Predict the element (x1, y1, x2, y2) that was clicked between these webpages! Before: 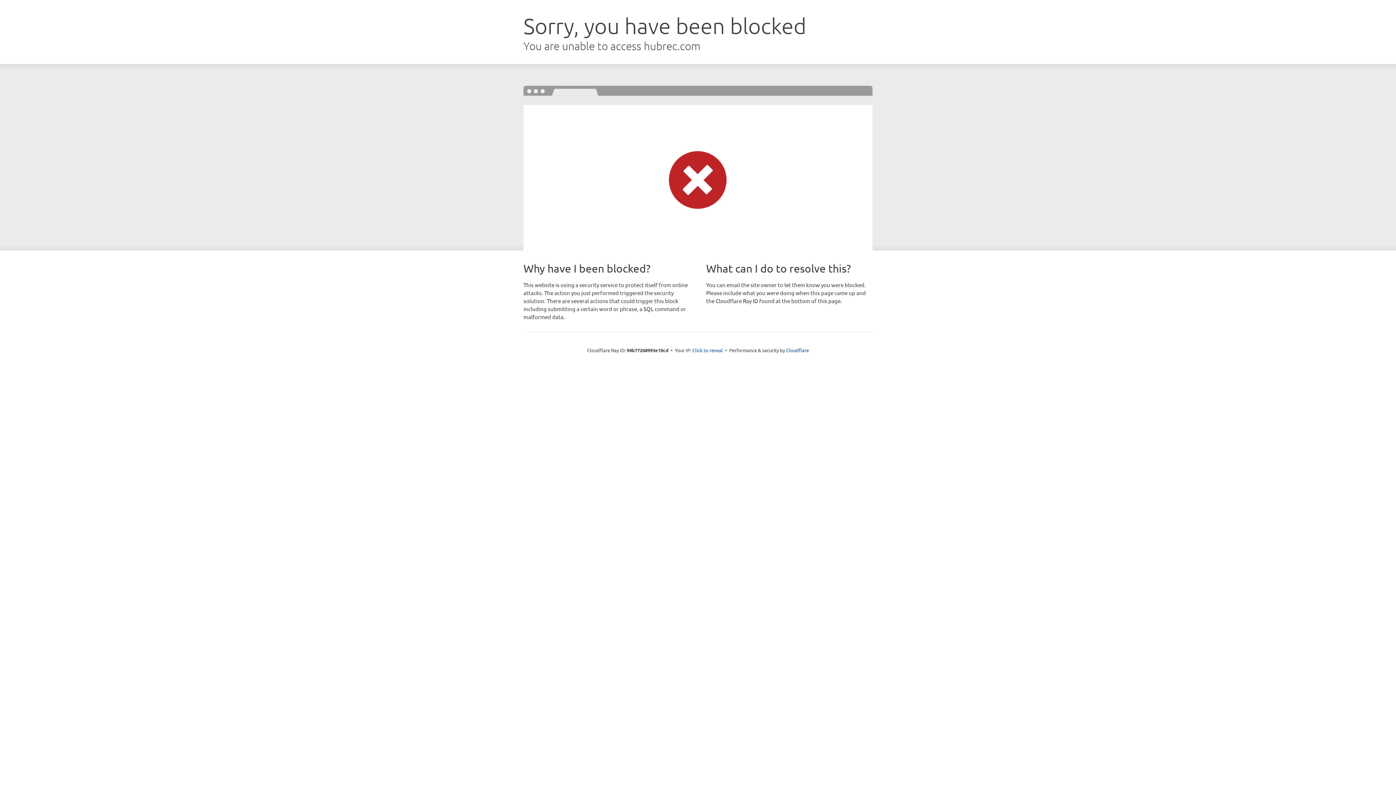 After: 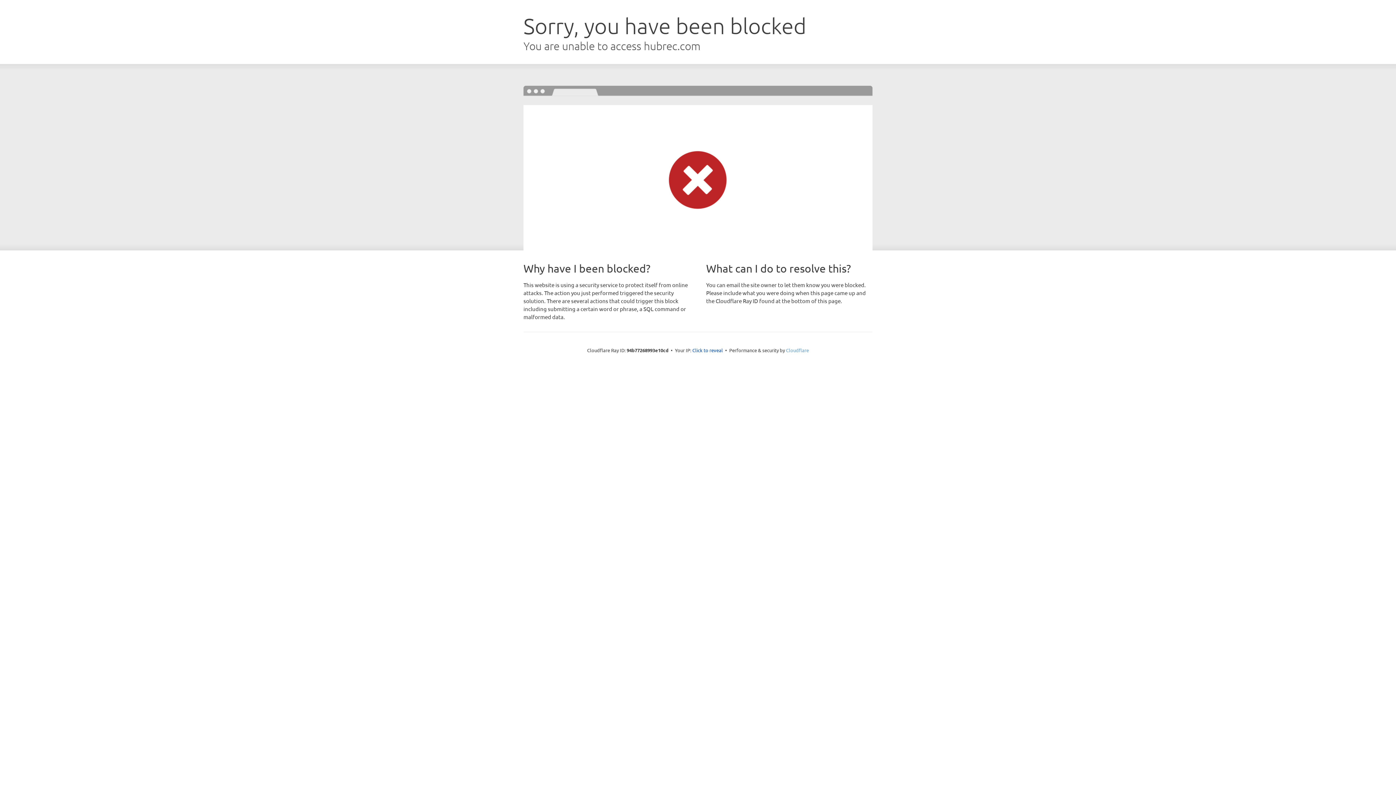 Action: bbox: (786, 347, 809, 353) label: Cloudflare